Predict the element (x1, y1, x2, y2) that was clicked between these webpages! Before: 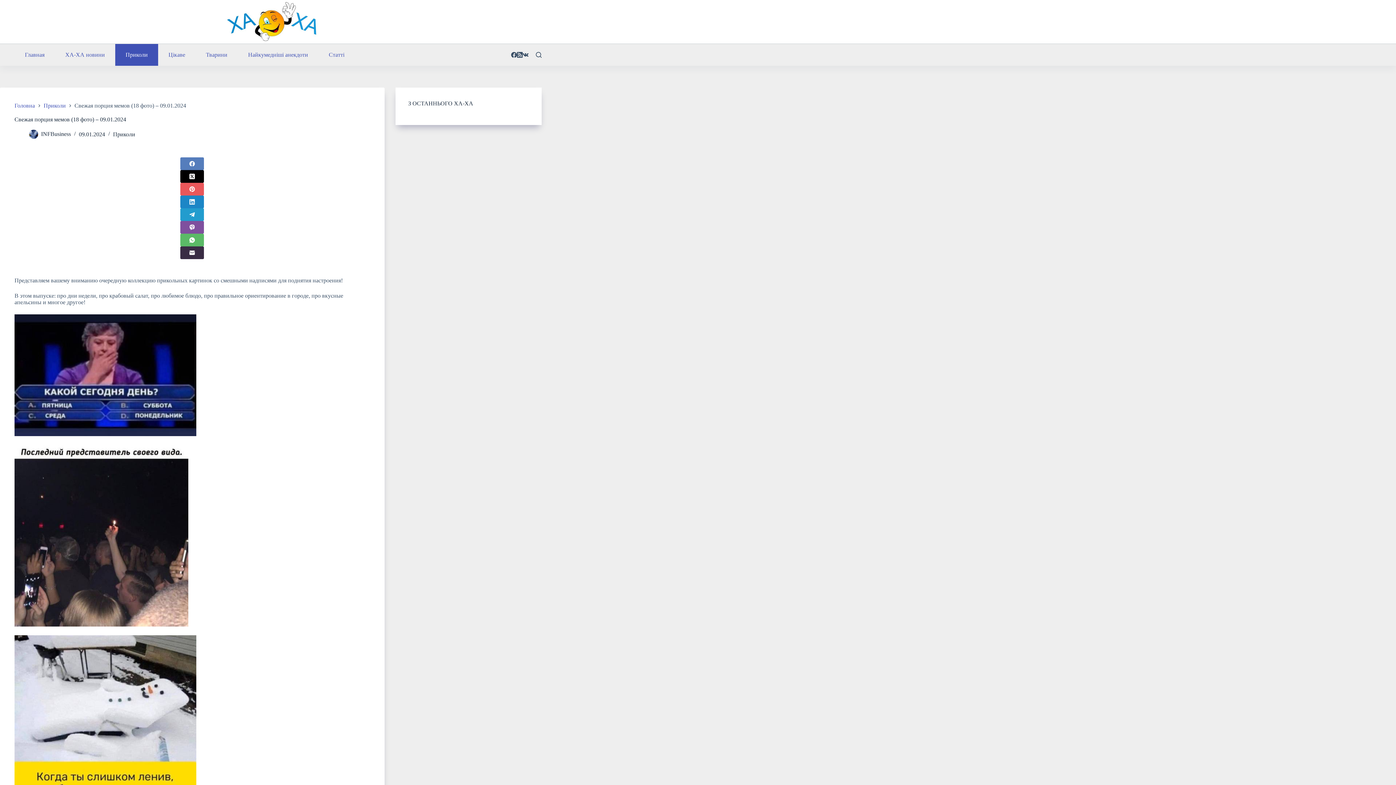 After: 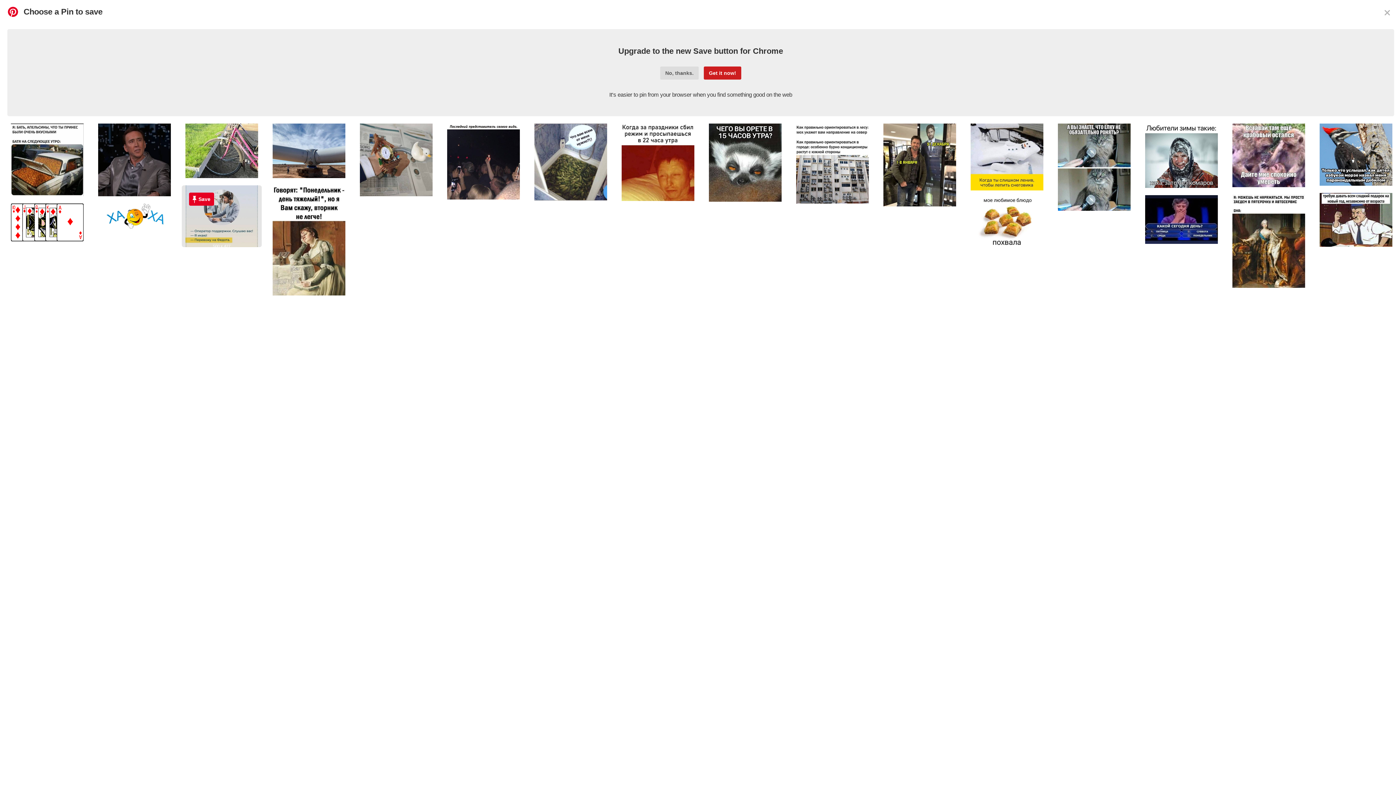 Action: bbox: (14, 183, 370, 195) label: Pinterest